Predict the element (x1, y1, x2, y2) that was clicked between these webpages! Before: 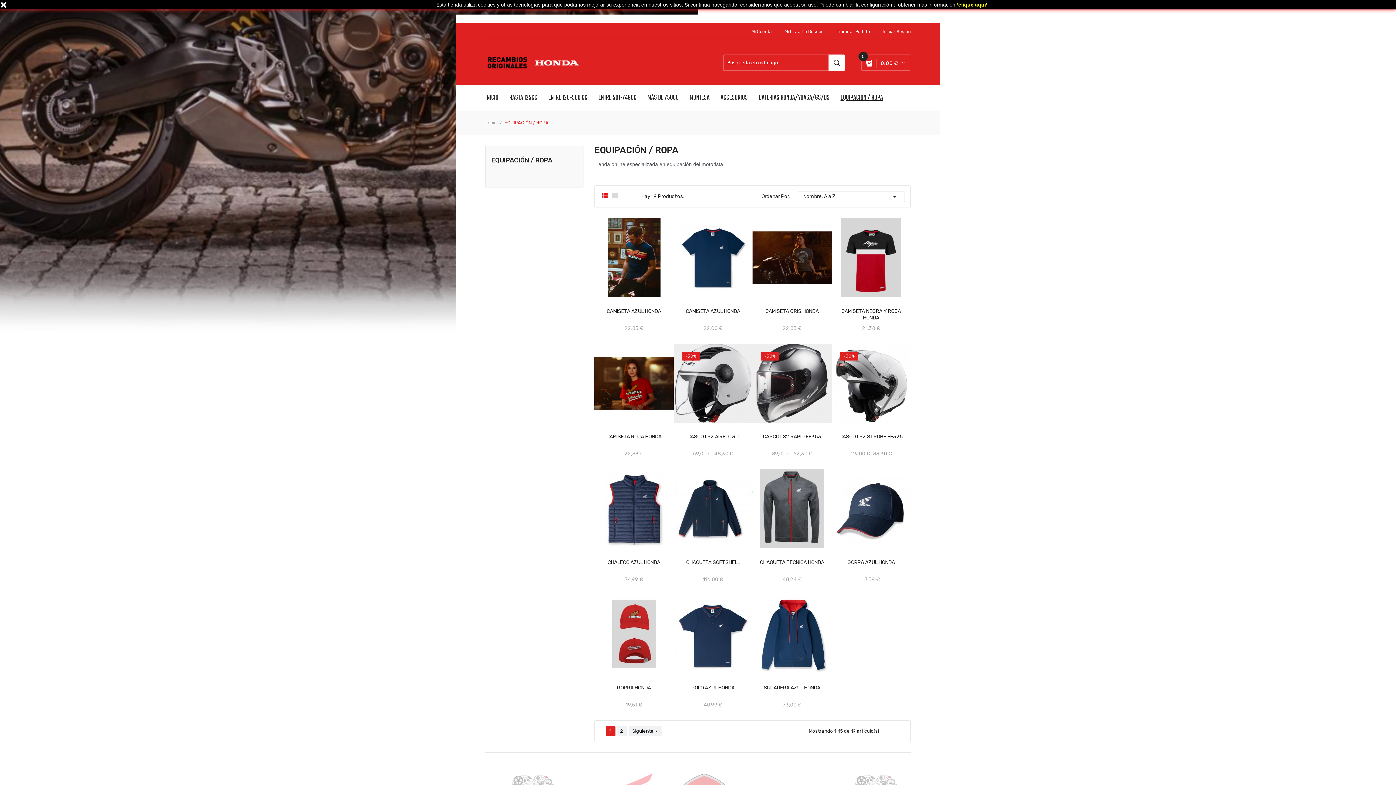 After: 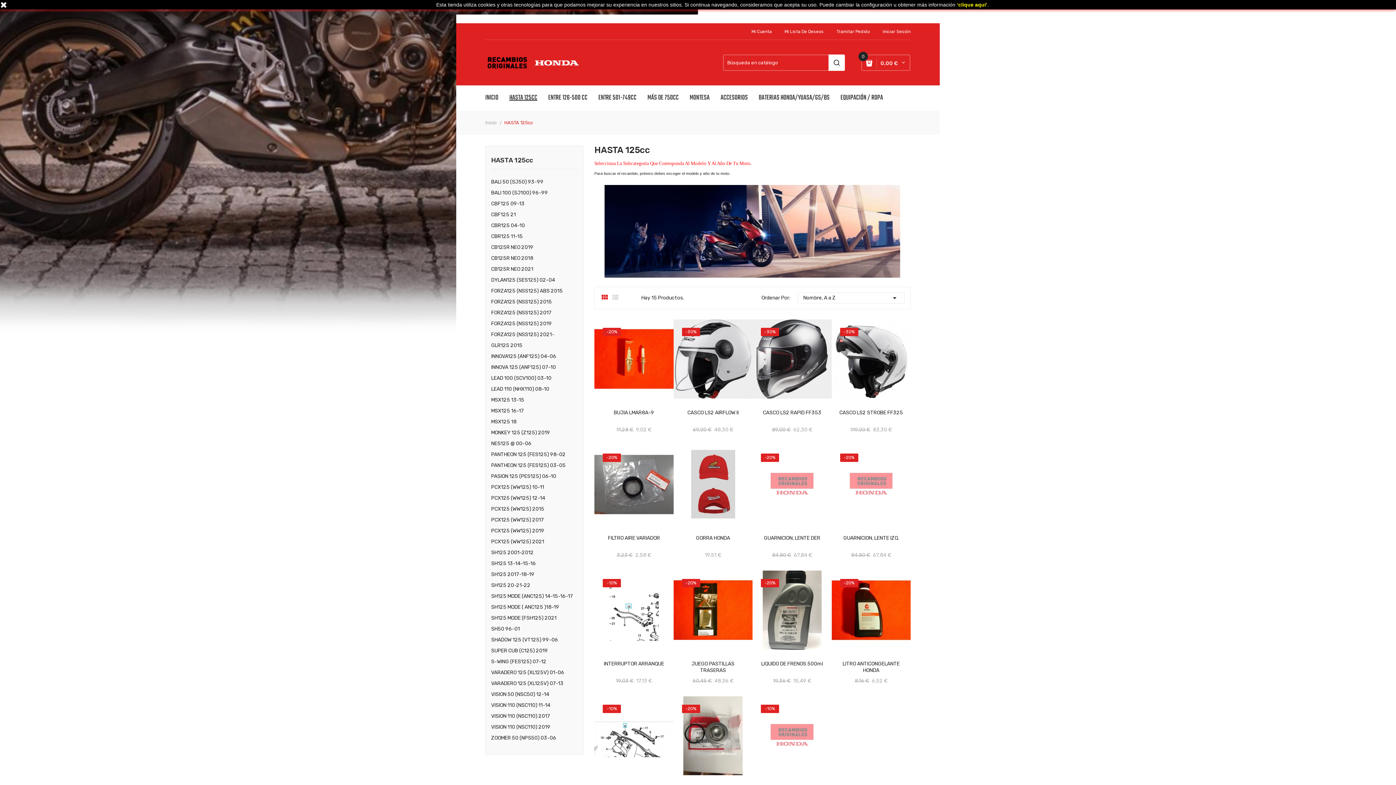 Action: bbox: (504, 85, 542, 110) label: HASTA 125CC